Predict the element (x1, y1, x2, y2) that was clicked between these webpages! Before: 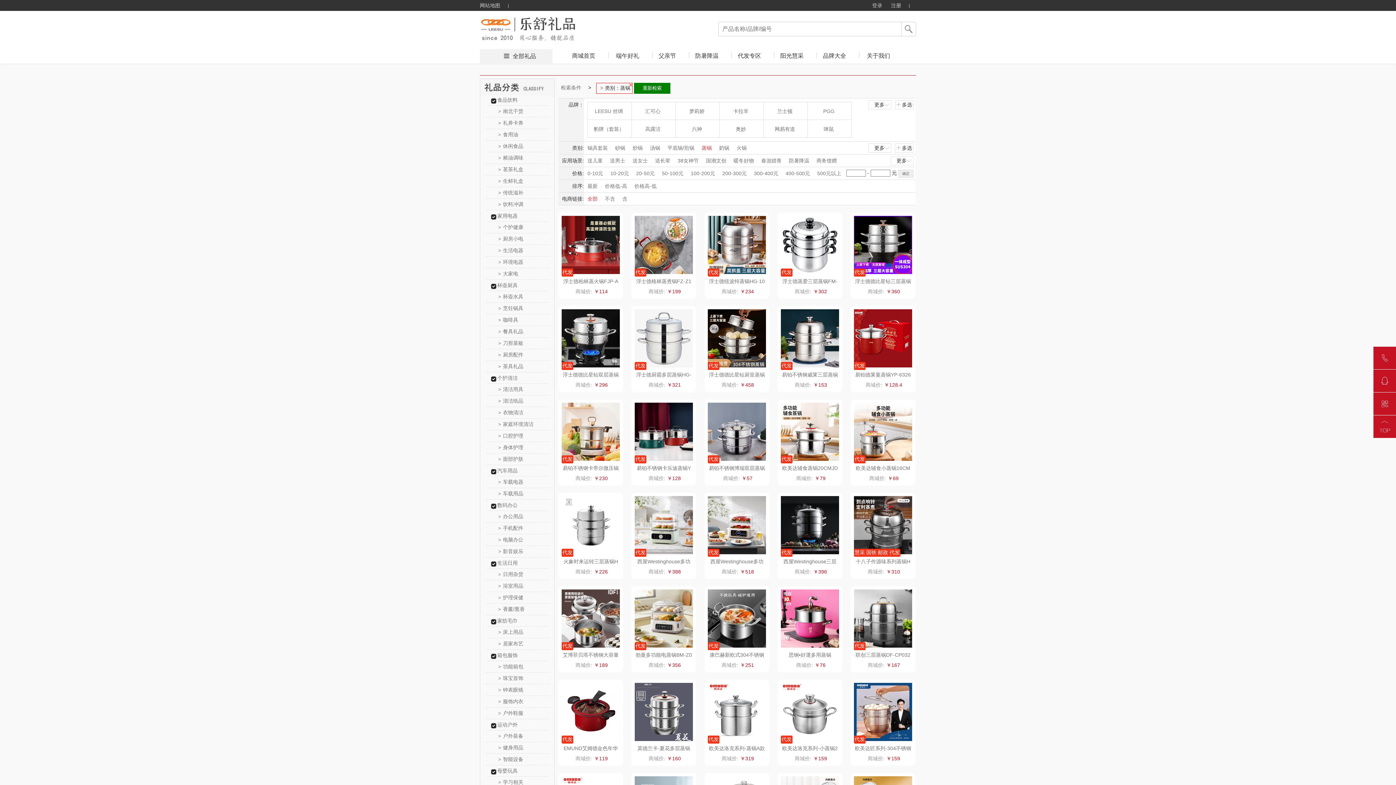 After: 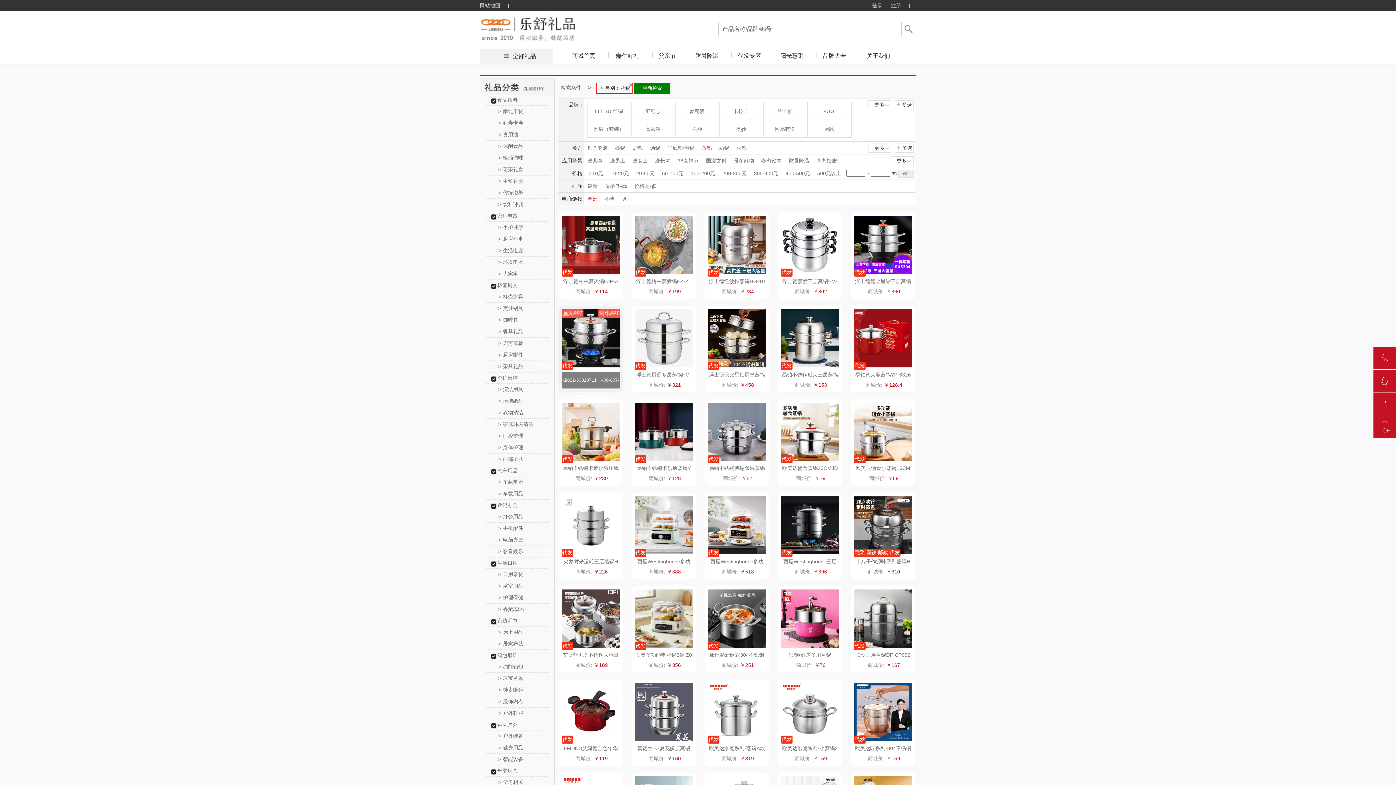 Action: bbox: (561, 309, 620, 368) label: 代发